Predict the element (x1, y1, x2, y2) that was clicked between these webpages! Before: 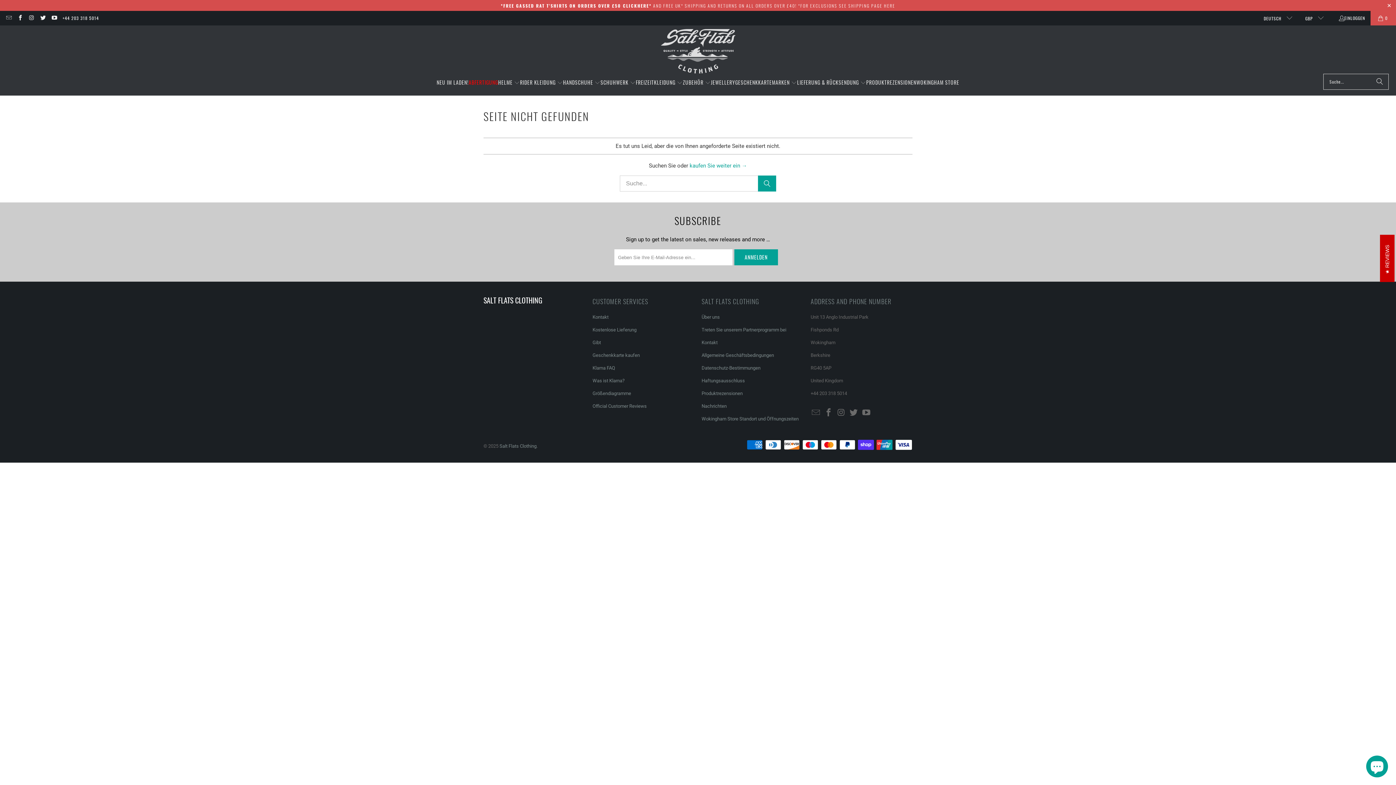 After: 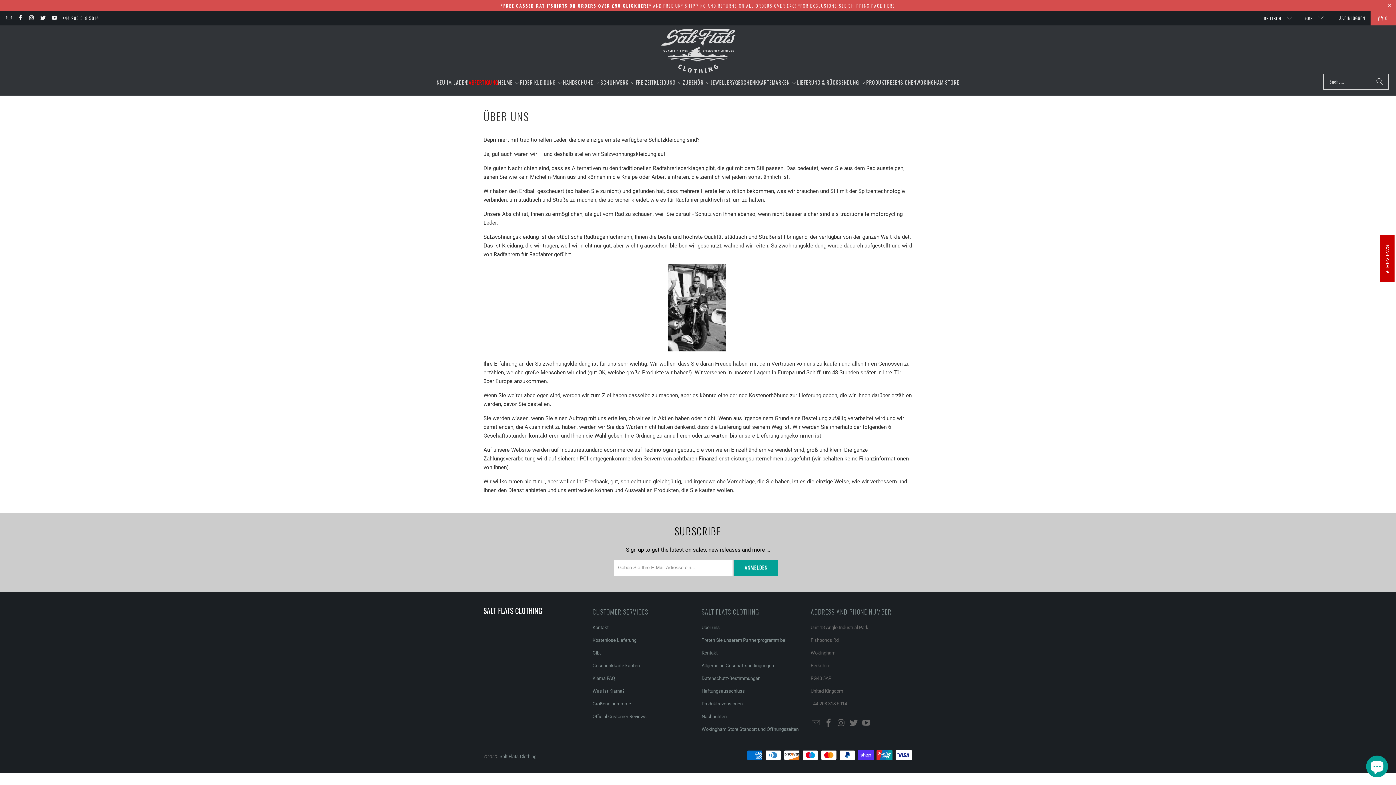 Action: bbox: (701, 314, 720, 320) label: Über uns